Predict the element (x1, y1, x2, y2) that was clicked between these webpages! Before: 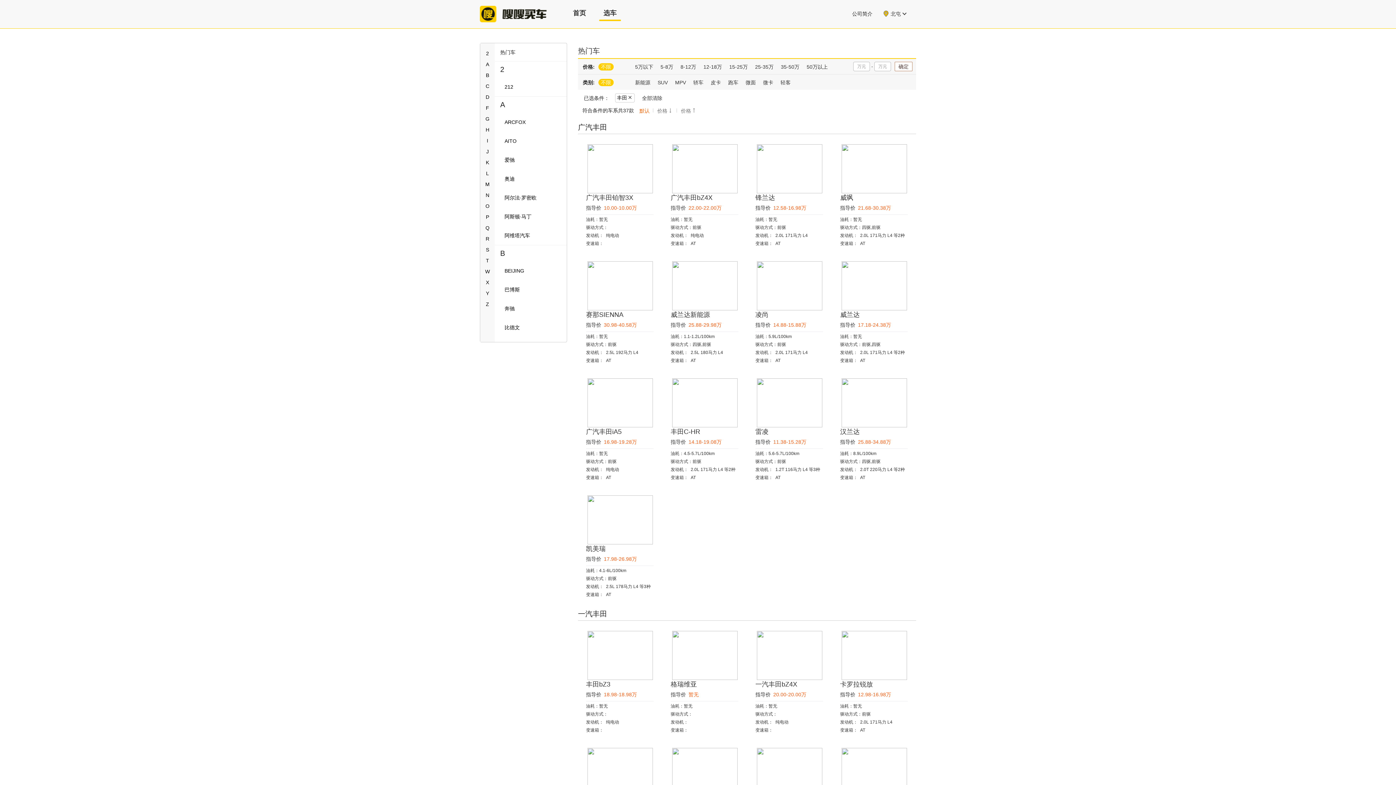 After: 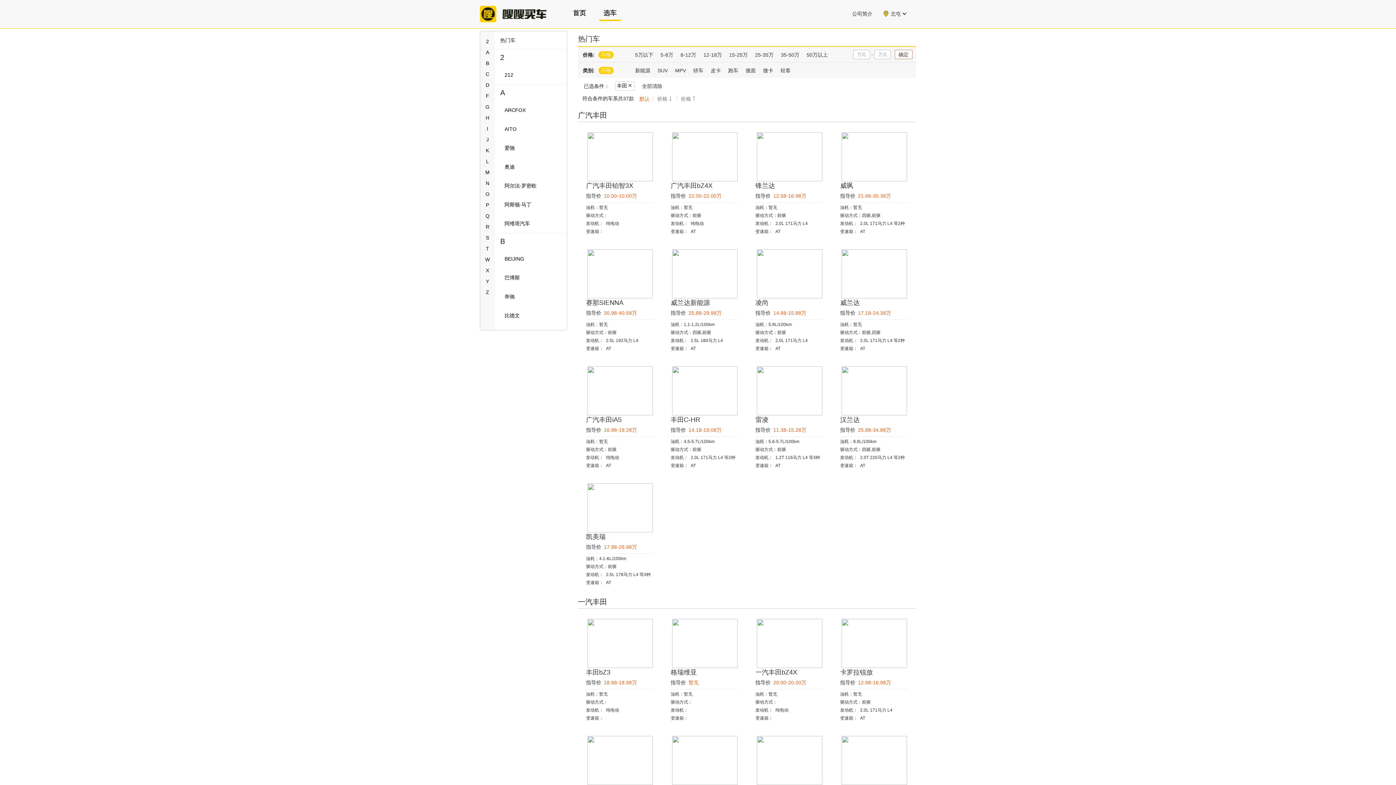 Action: bbox: (755, 748, 823, 797)